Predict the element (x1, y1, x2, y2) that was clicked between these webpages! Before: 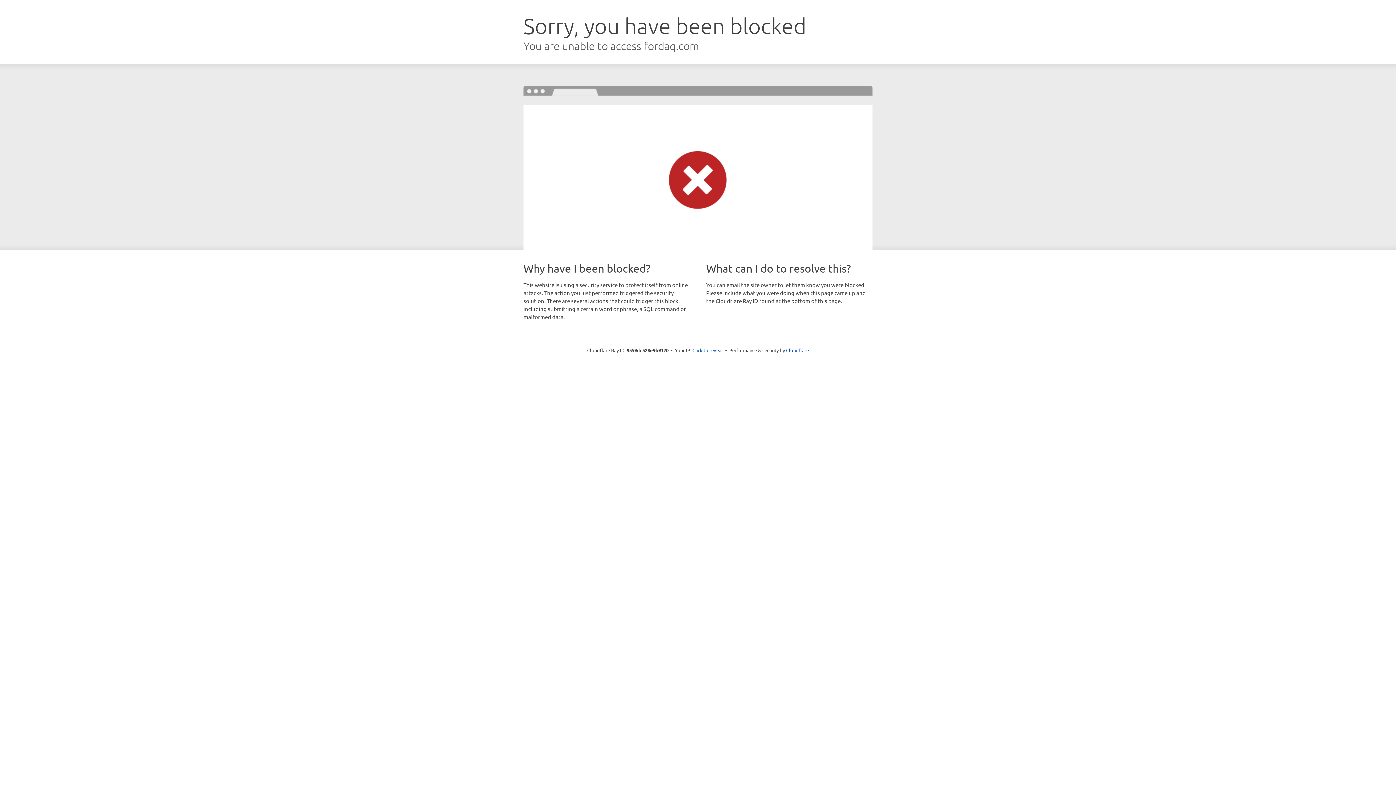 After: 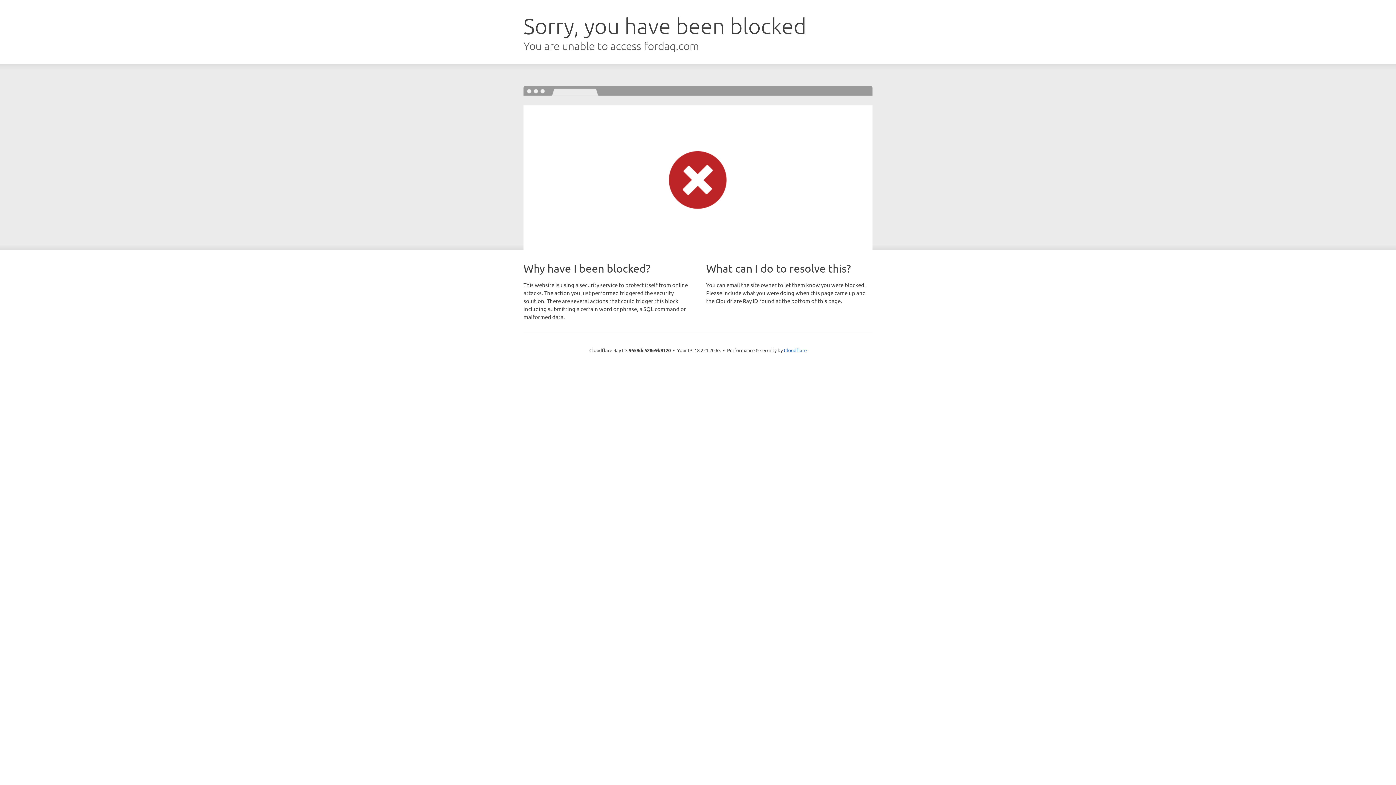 Action: bbox: (692, 346, 723, 353) label: Click to reveal